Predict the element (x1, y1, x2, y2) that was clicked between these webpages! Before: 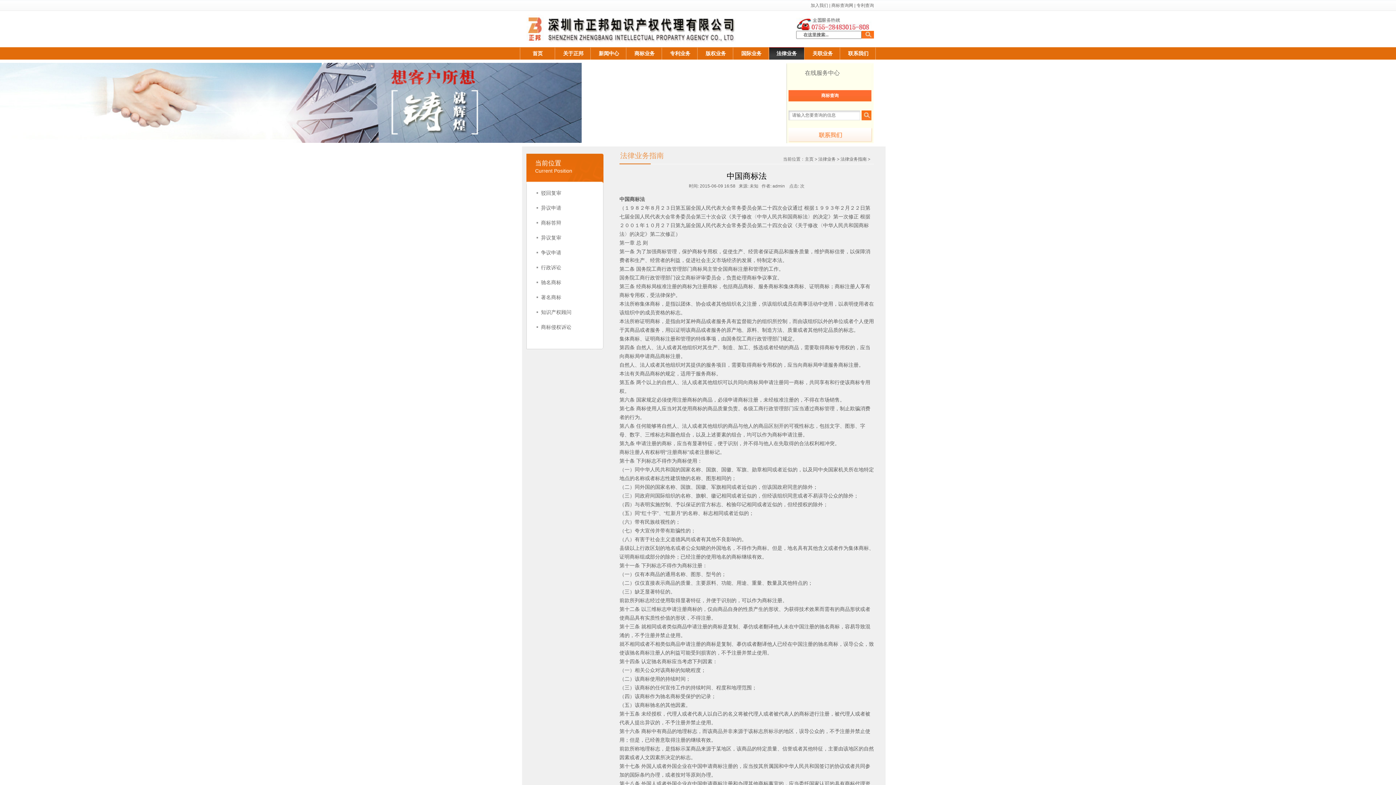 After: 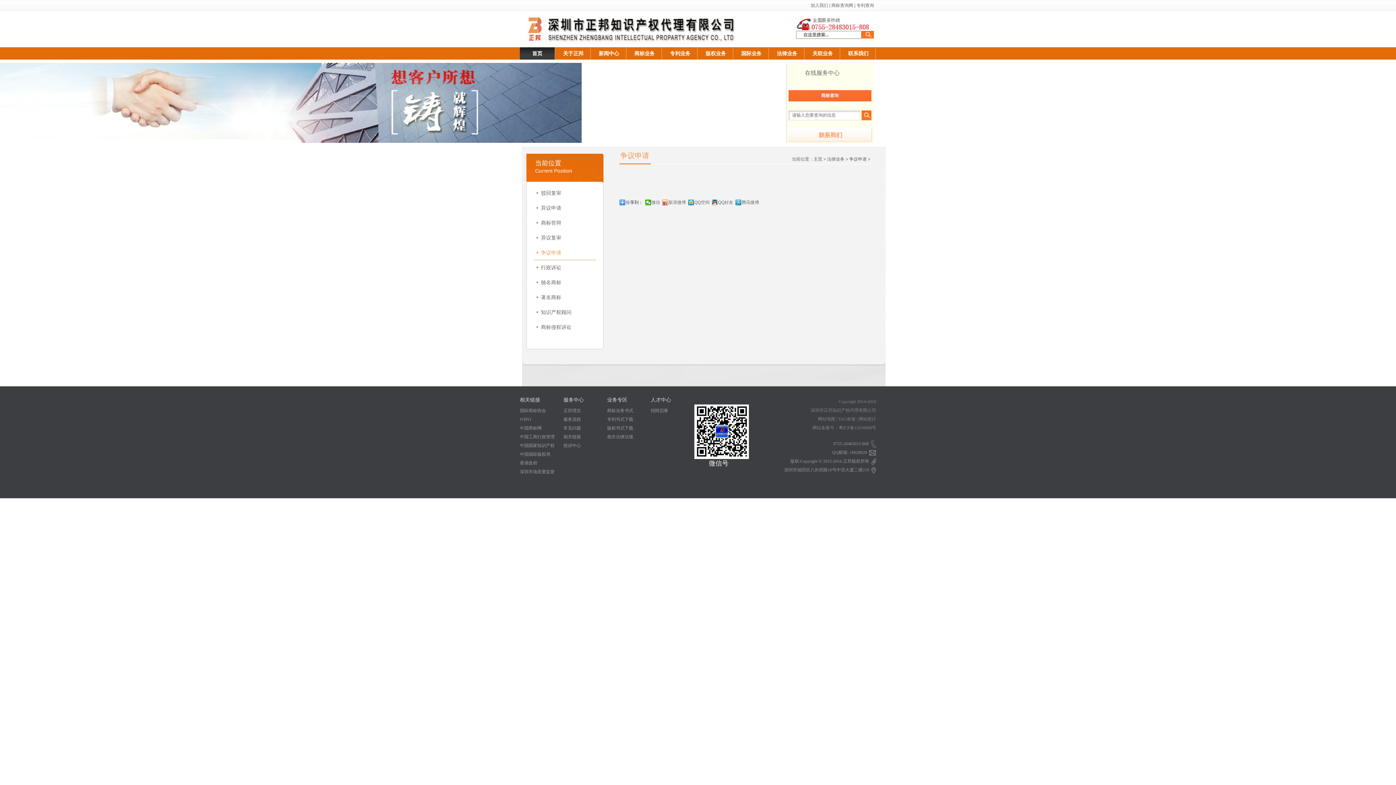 Action: bbox: (533, 245, 596, 260) label: 争议申请